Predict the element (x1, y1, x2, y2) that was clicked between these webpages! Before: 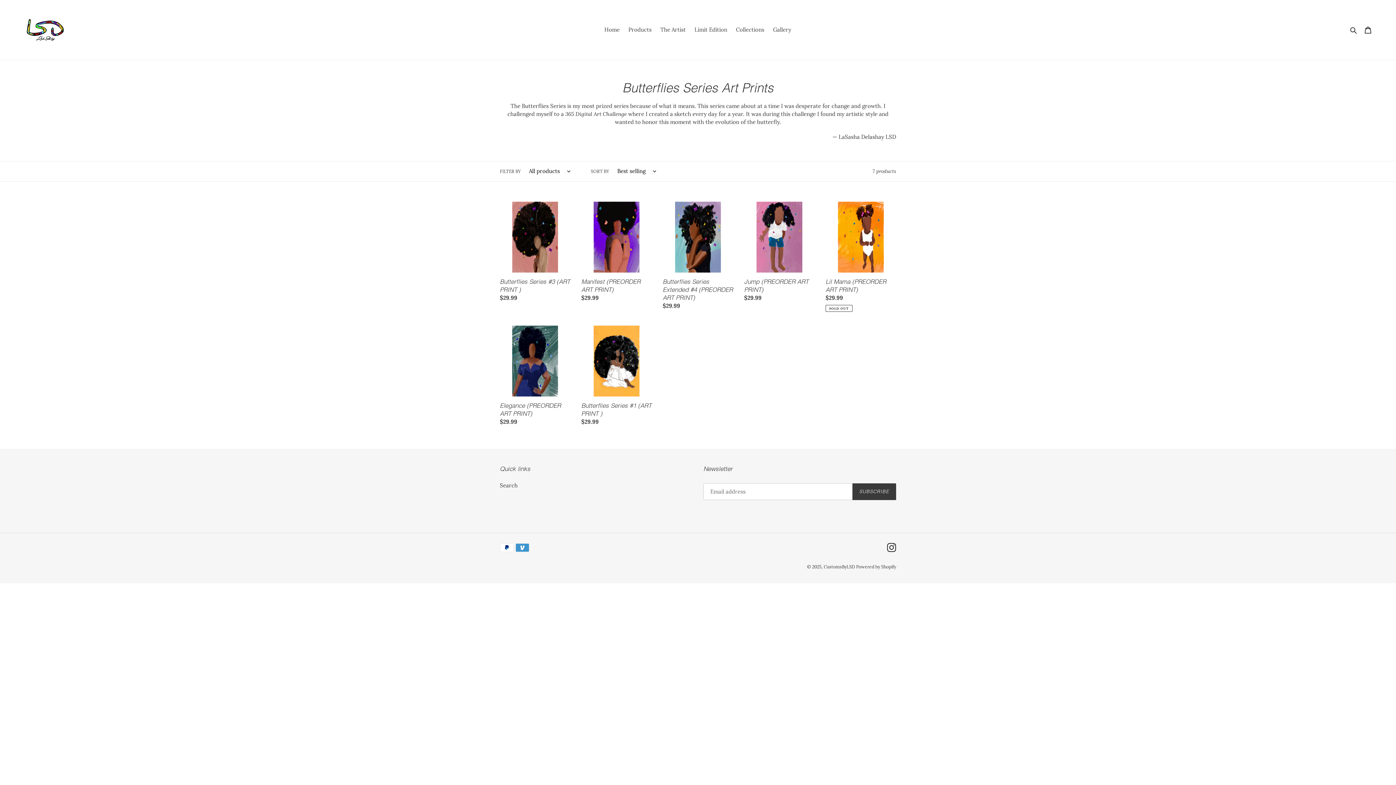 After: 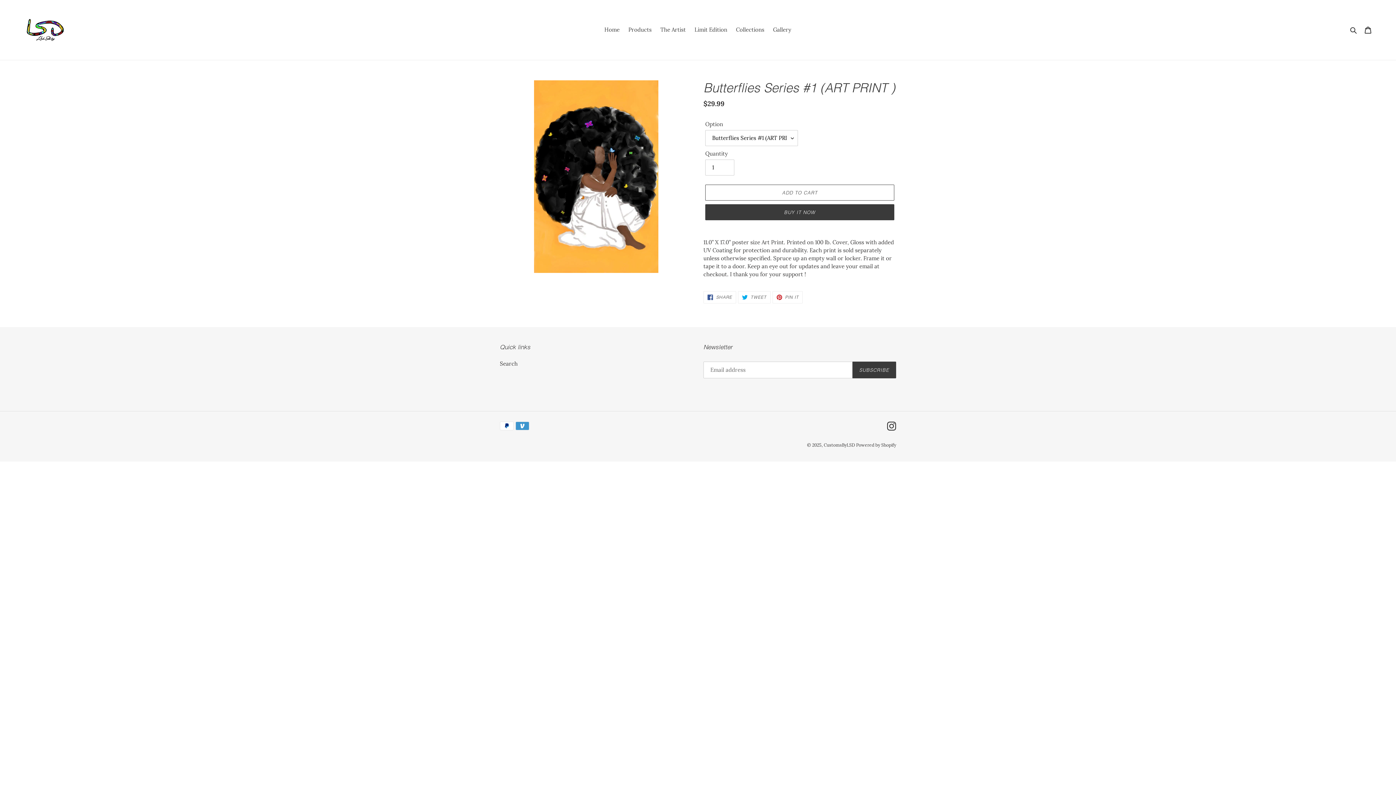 Action: label: Butterflies Series #1 (ART PRINT ) bbox: (581, 325, 652, 429)